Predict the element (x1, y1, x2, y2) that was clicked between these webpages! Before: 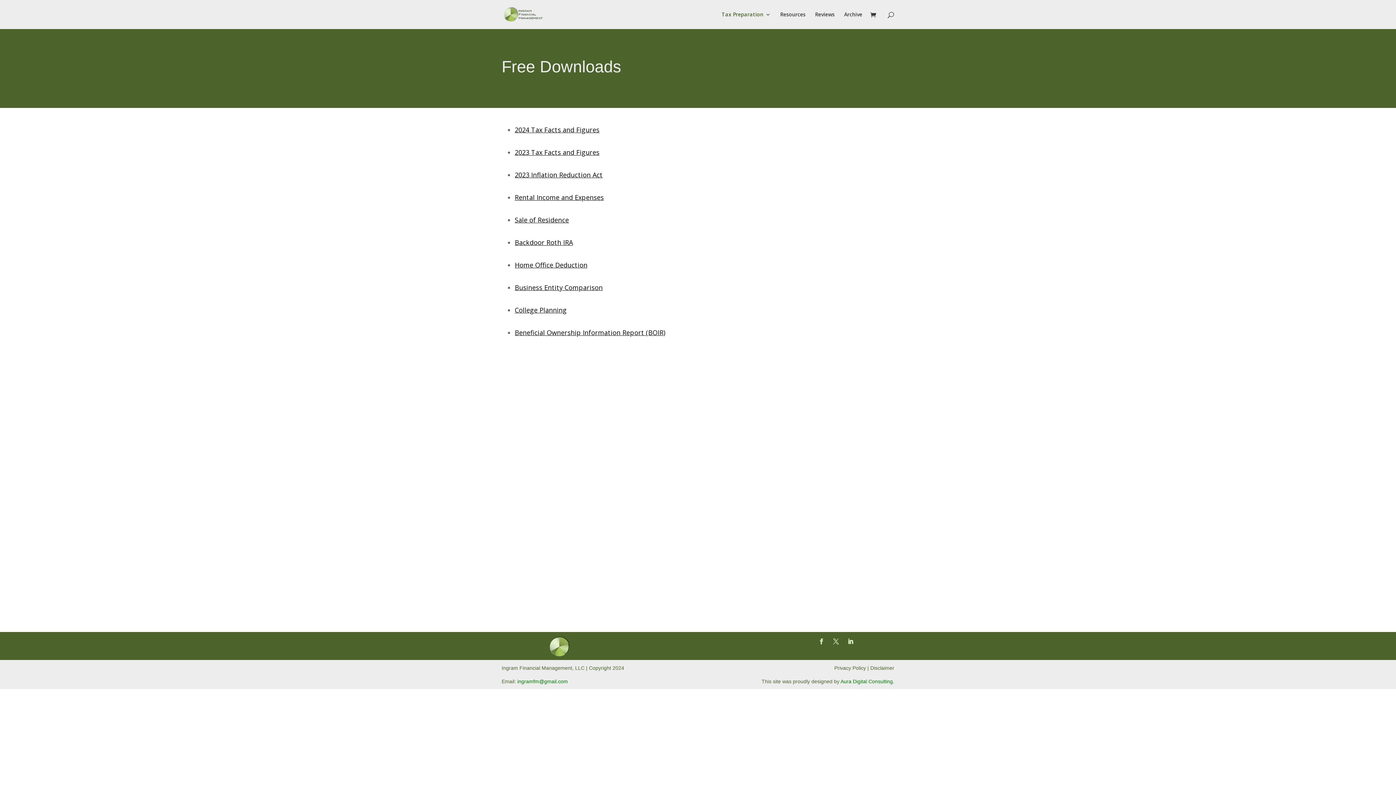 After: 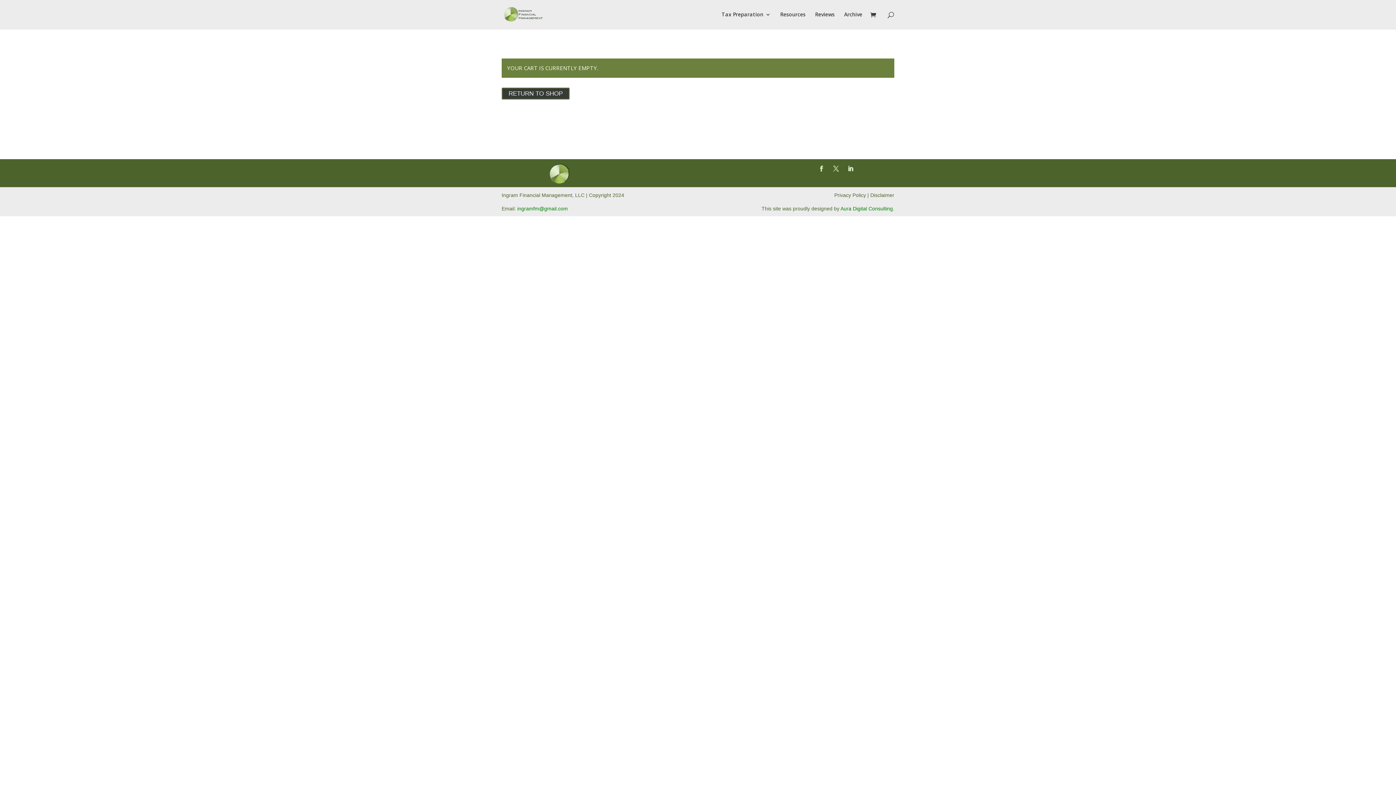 Action: bbox: (870, 11, 880, 19)